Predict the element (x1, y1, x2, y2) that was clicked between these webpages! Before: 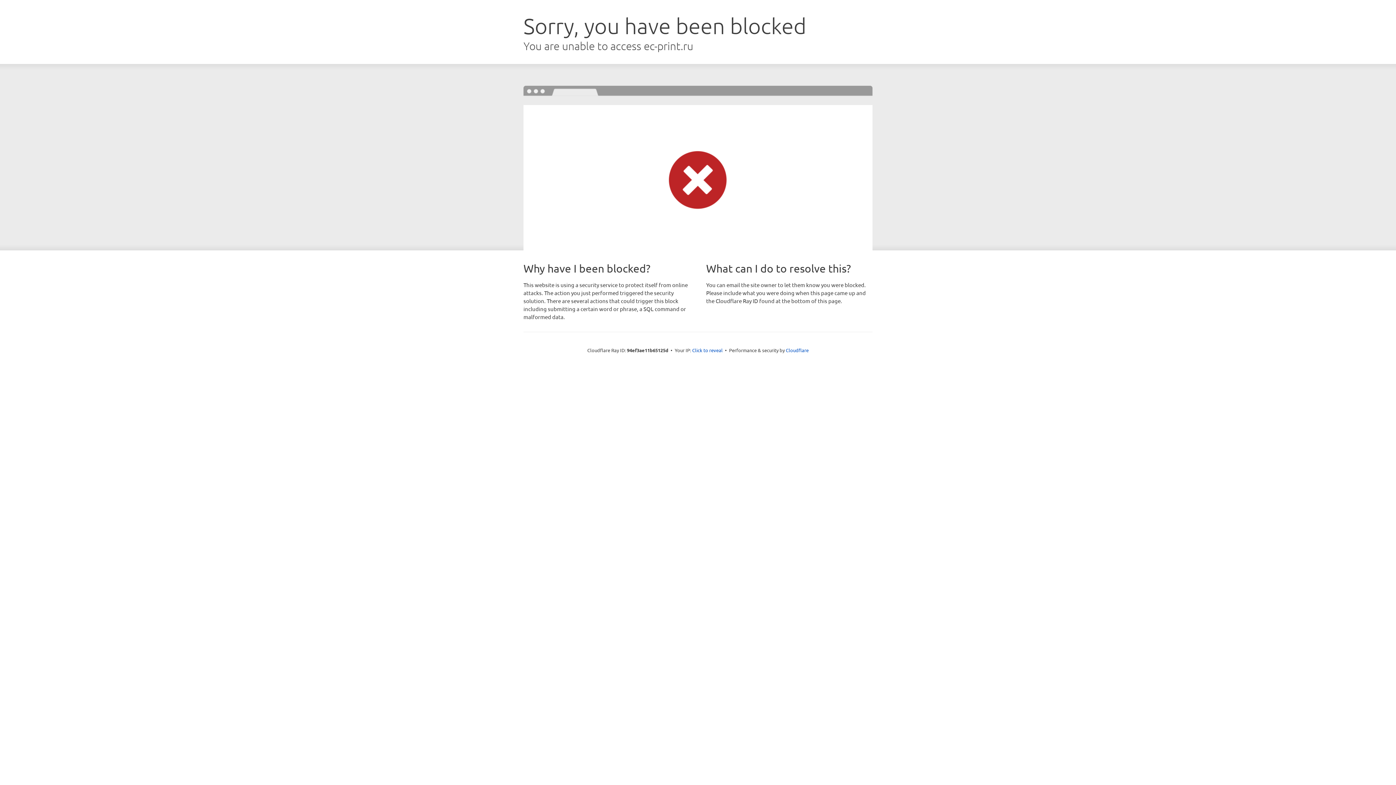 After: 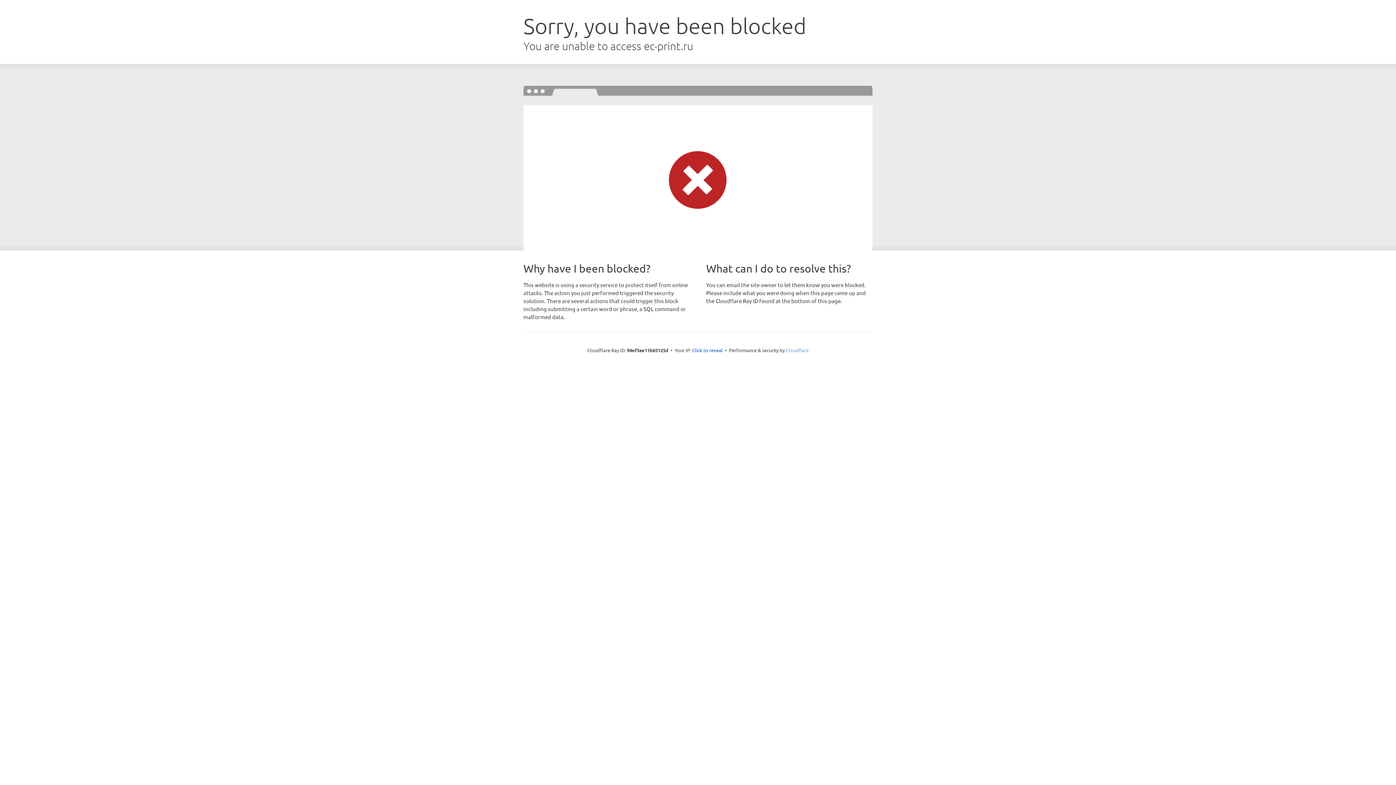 Action: bbox: (786, 347, 808, 353) label: Cloudflare